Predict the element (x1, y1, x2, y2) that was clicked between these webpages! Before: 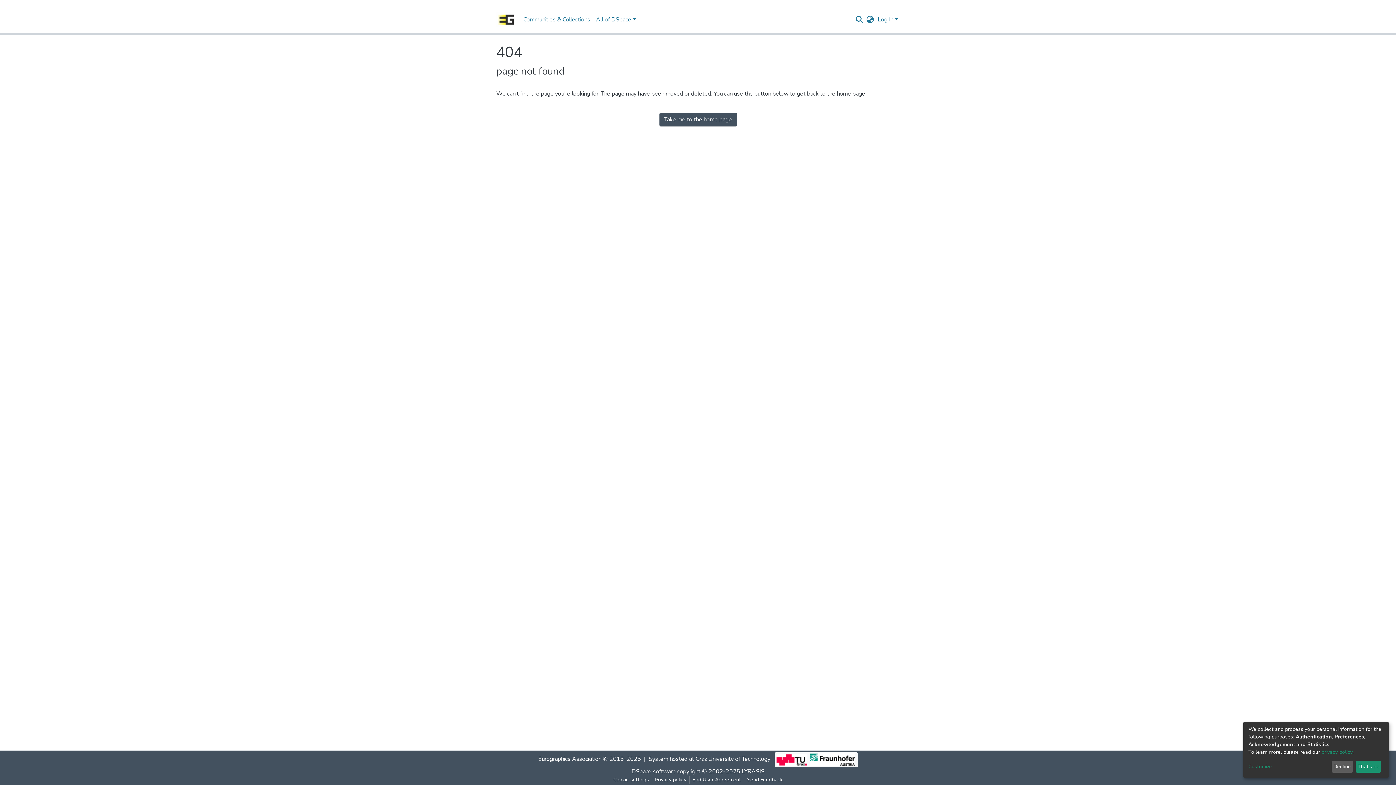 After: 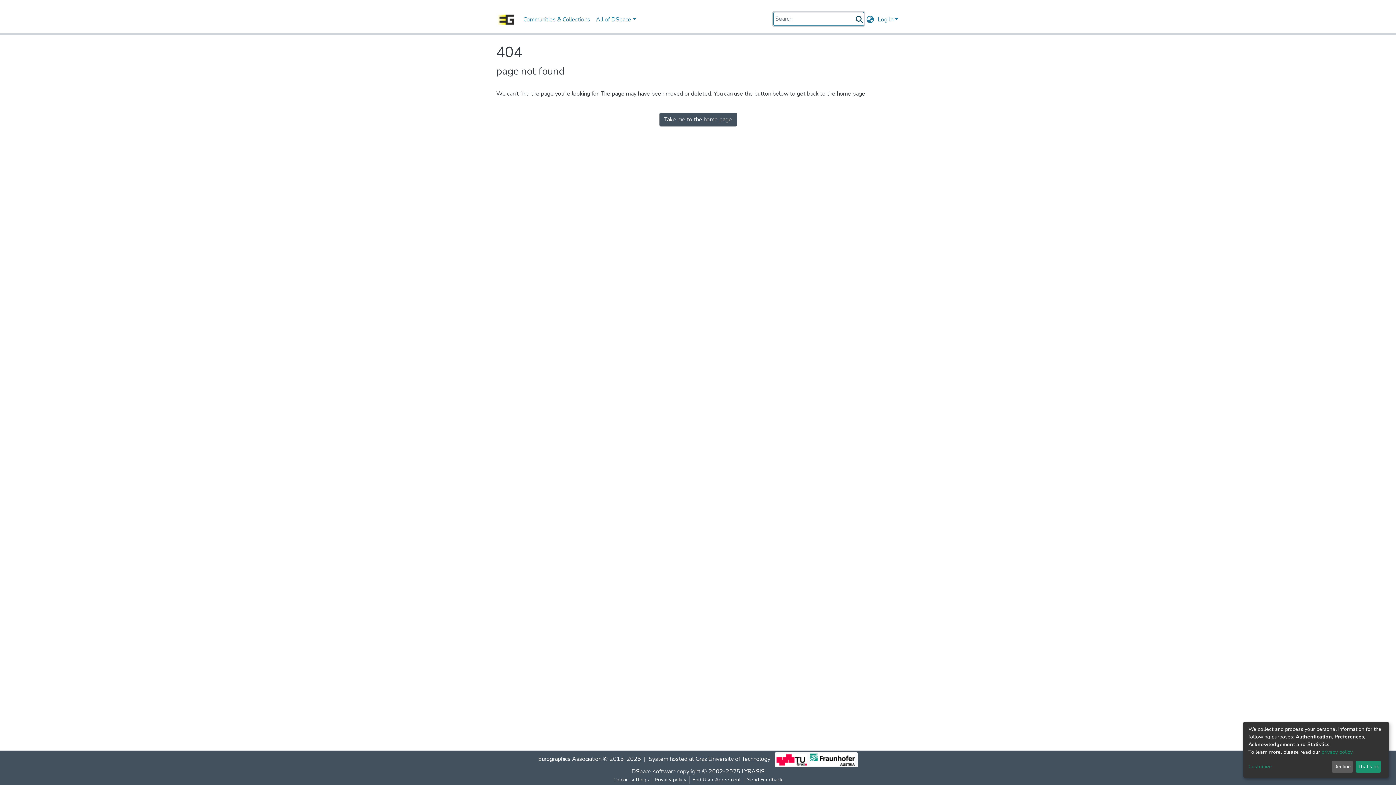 Action: label: Submit search bbox: (854, 14, 864, 24)